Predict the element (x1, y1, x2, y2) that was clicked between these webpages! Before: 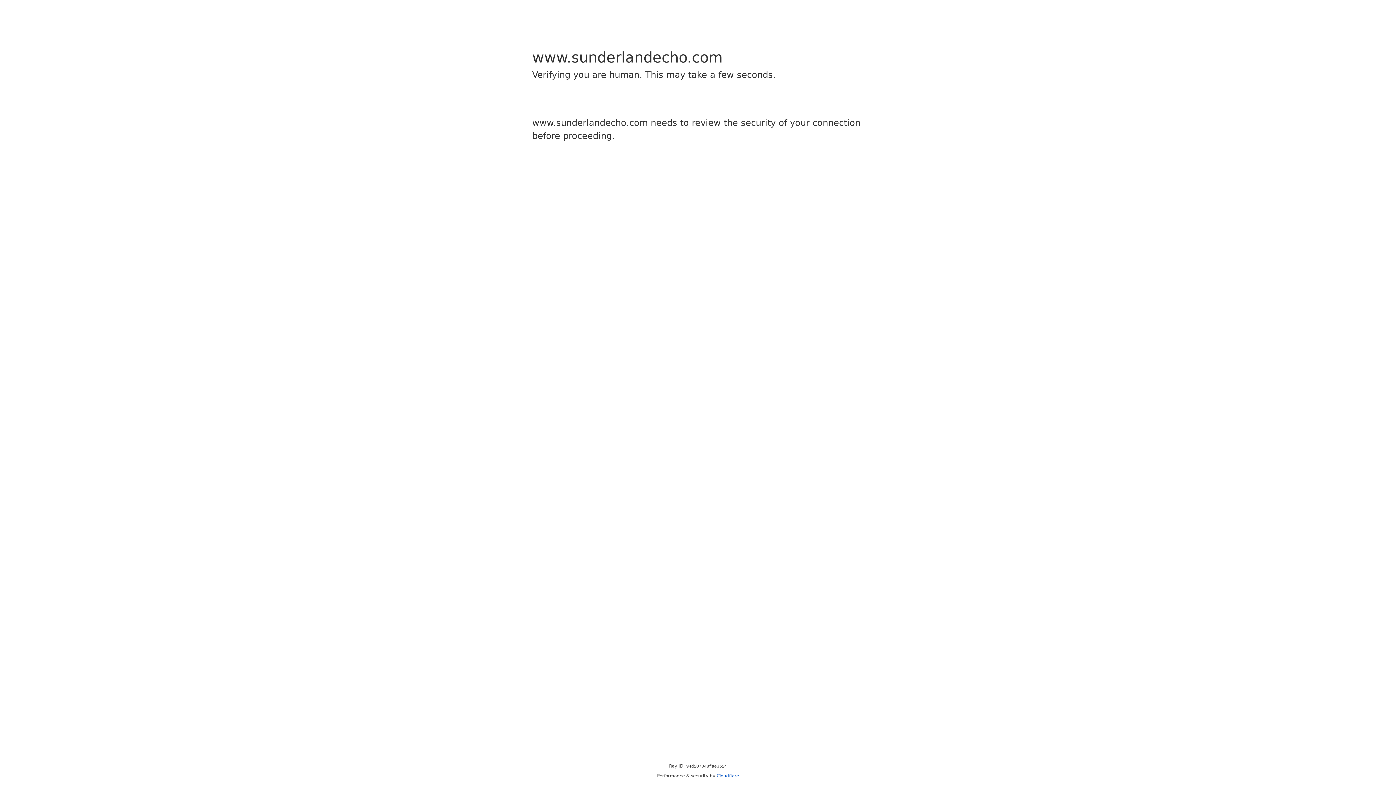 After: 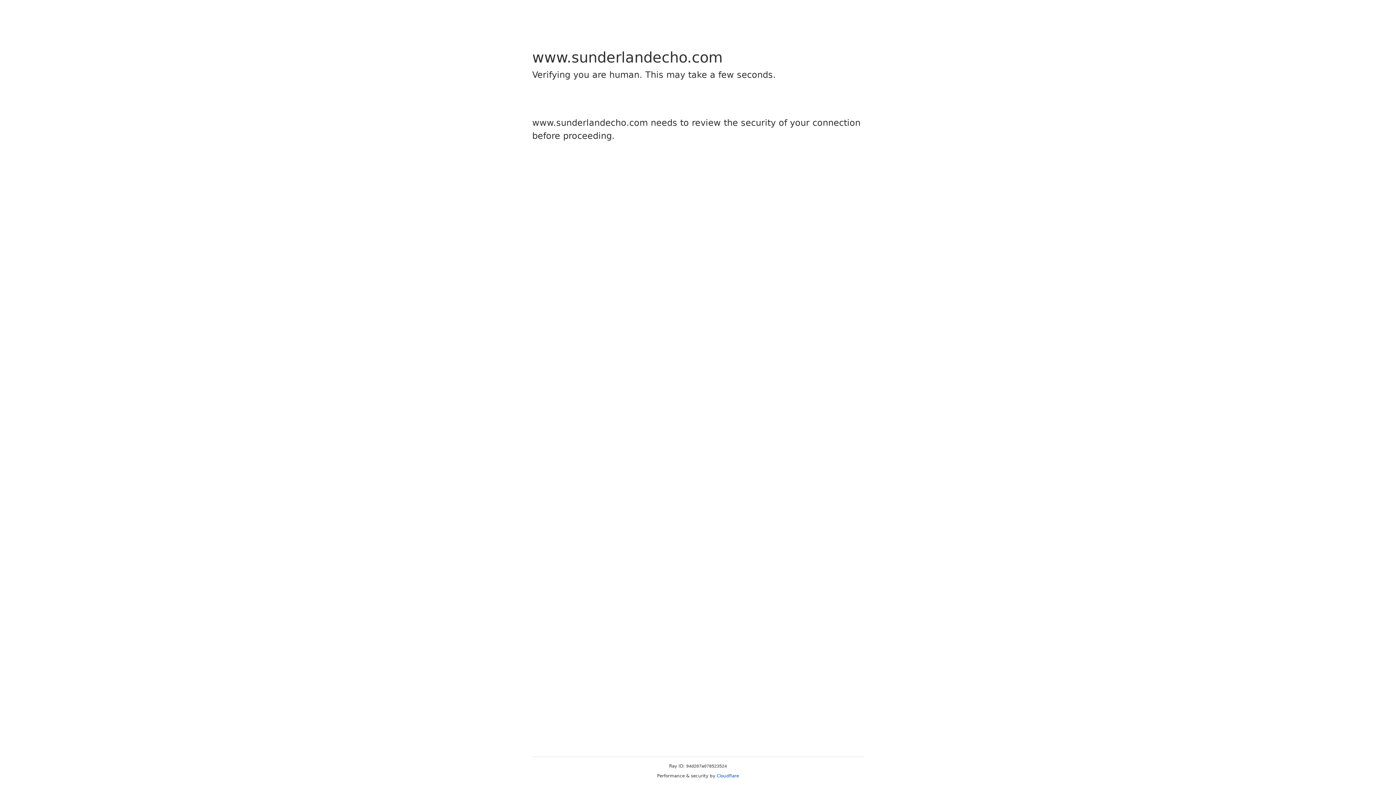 Action: label: Cloudflare bbox: (716, 773, 739, 778)